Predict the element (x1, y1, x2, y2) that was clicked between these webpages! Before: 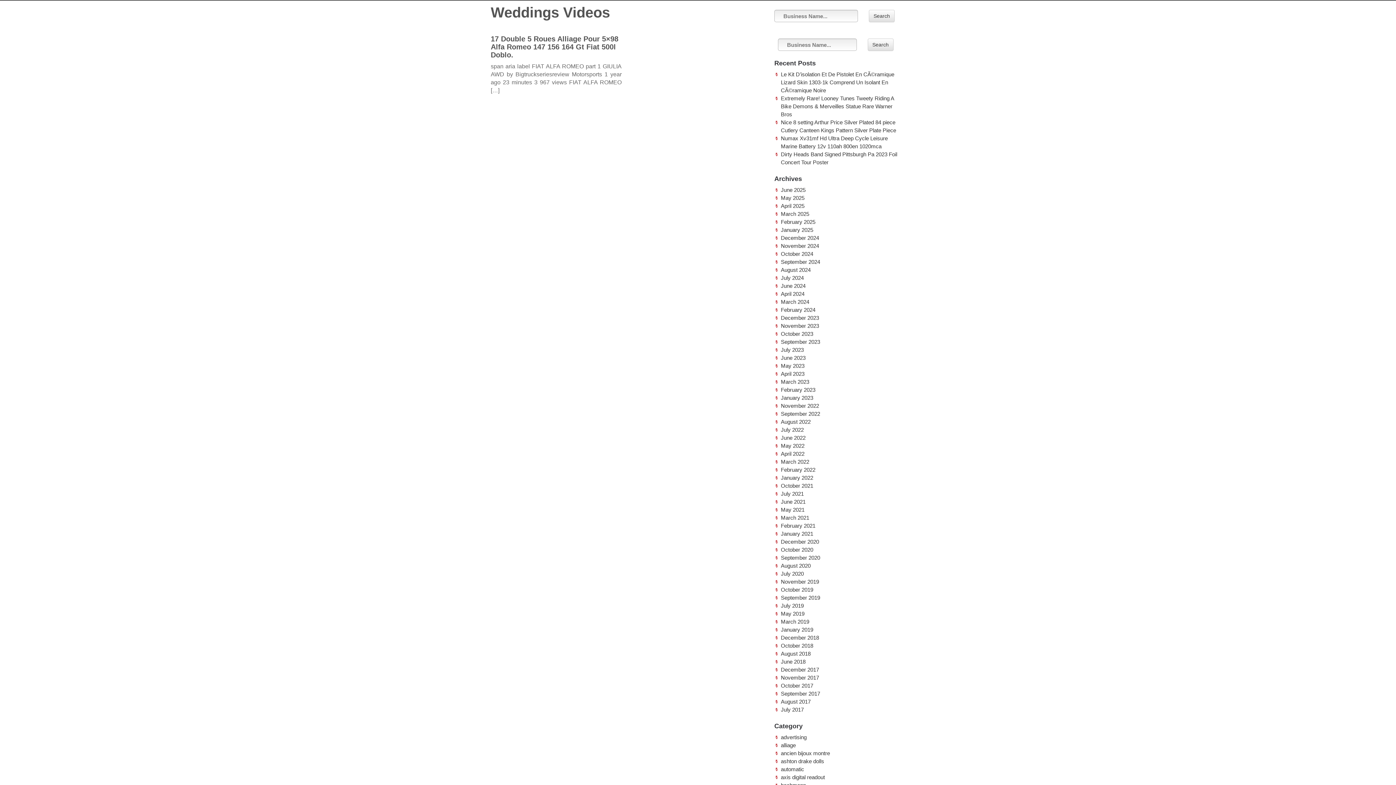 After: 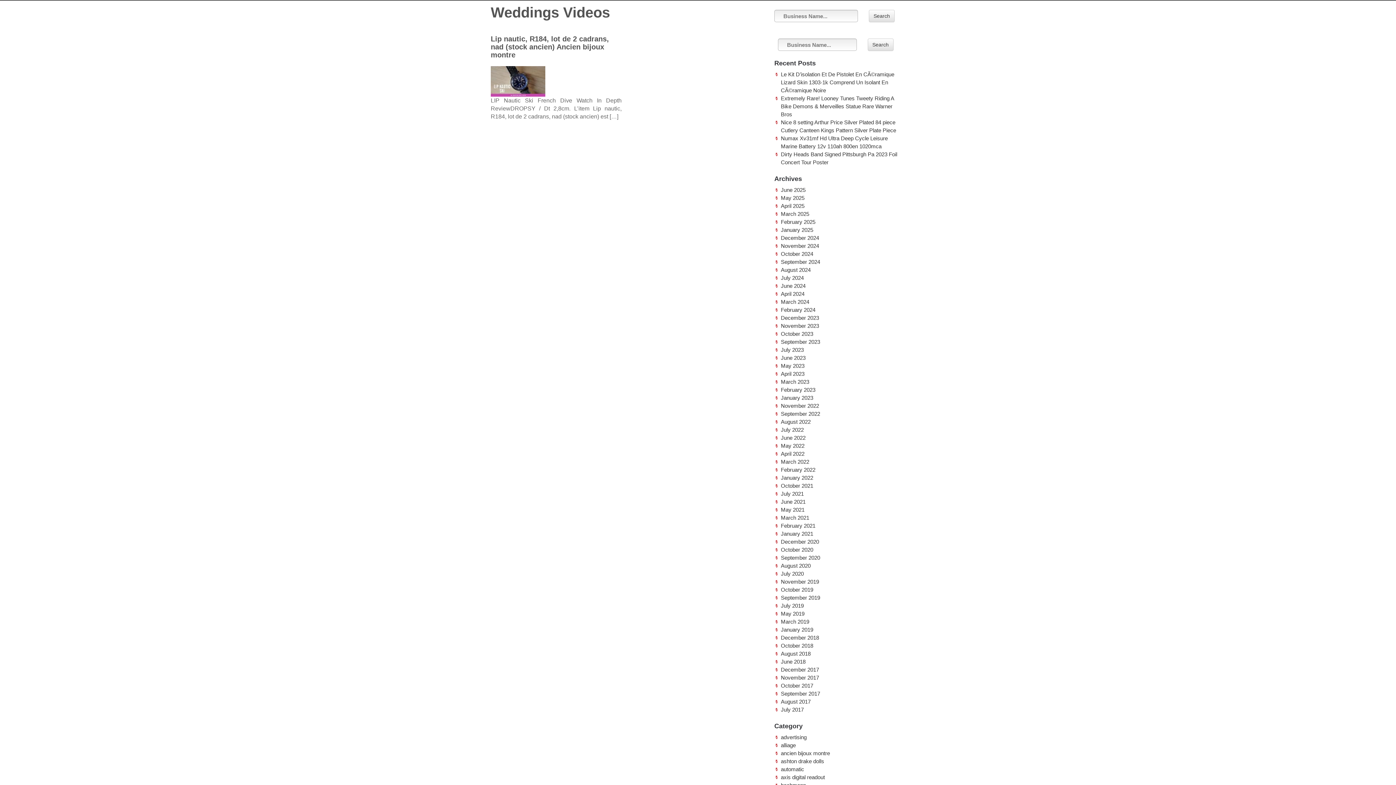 Action: label: ancien bijoux montre bbox: (781, 750, 830, 756)